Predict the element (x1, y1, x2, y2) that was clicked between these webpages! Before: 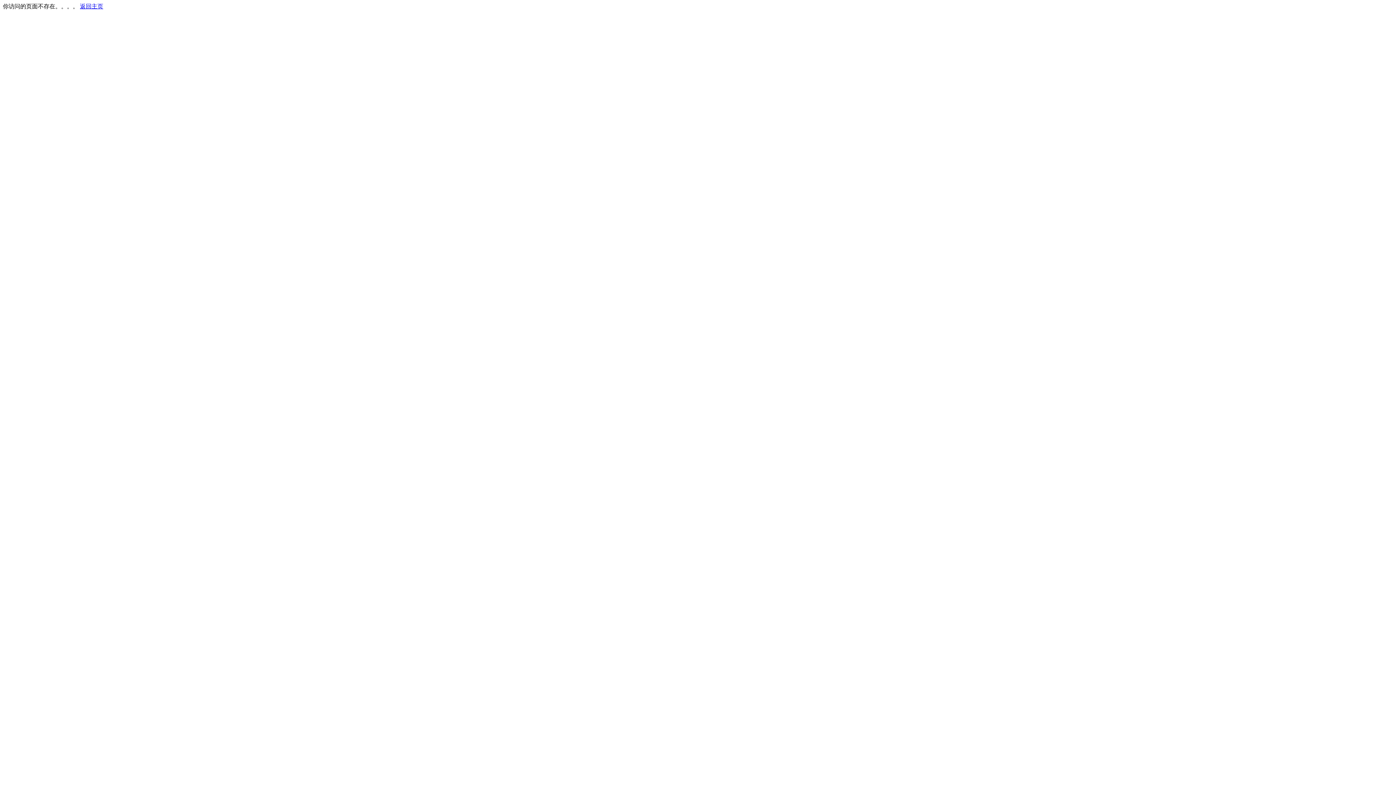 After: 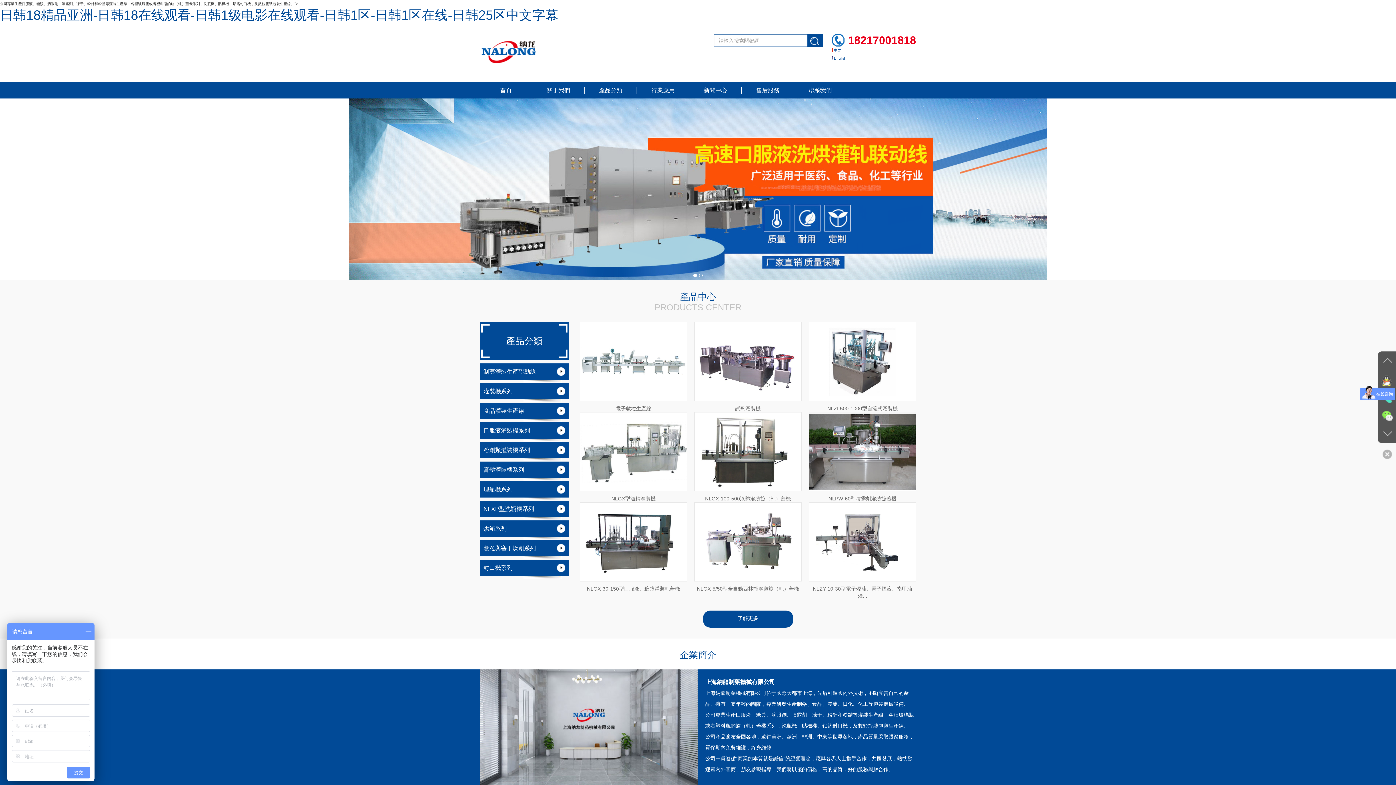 Action: label: 返回主页 bbox: (80, 3, 103, 9)